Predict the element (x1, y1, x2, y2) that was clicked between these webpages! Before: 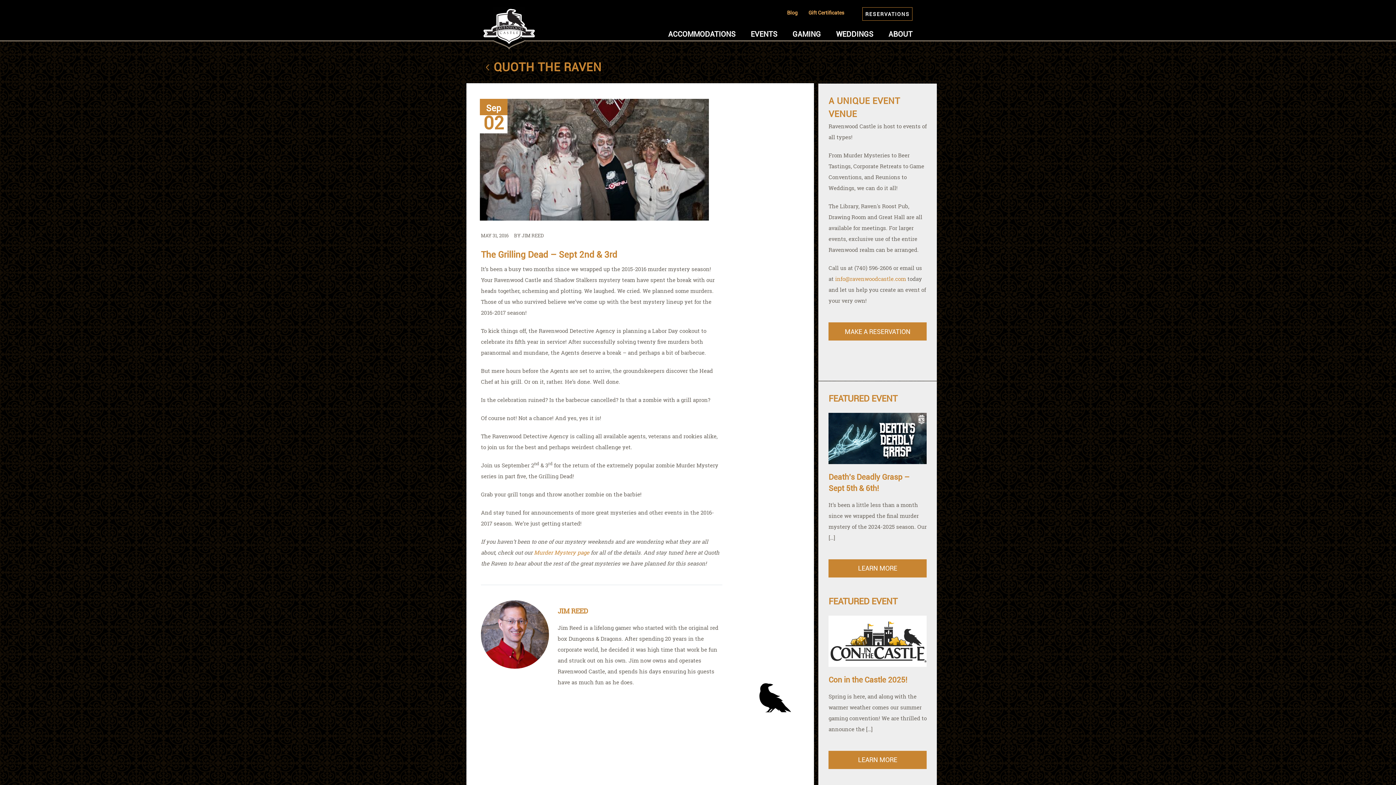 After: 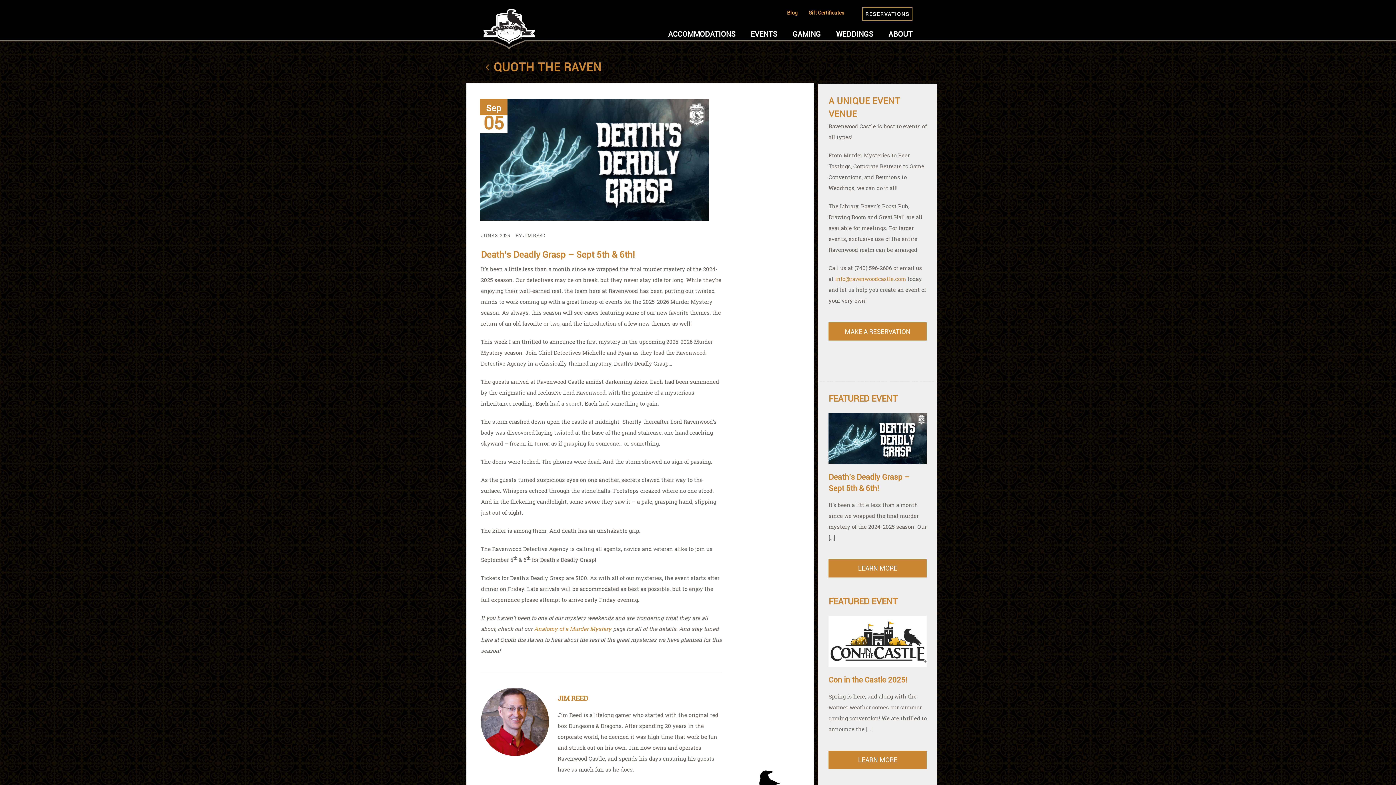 Action: bbox: (828, 413, 926, 464)